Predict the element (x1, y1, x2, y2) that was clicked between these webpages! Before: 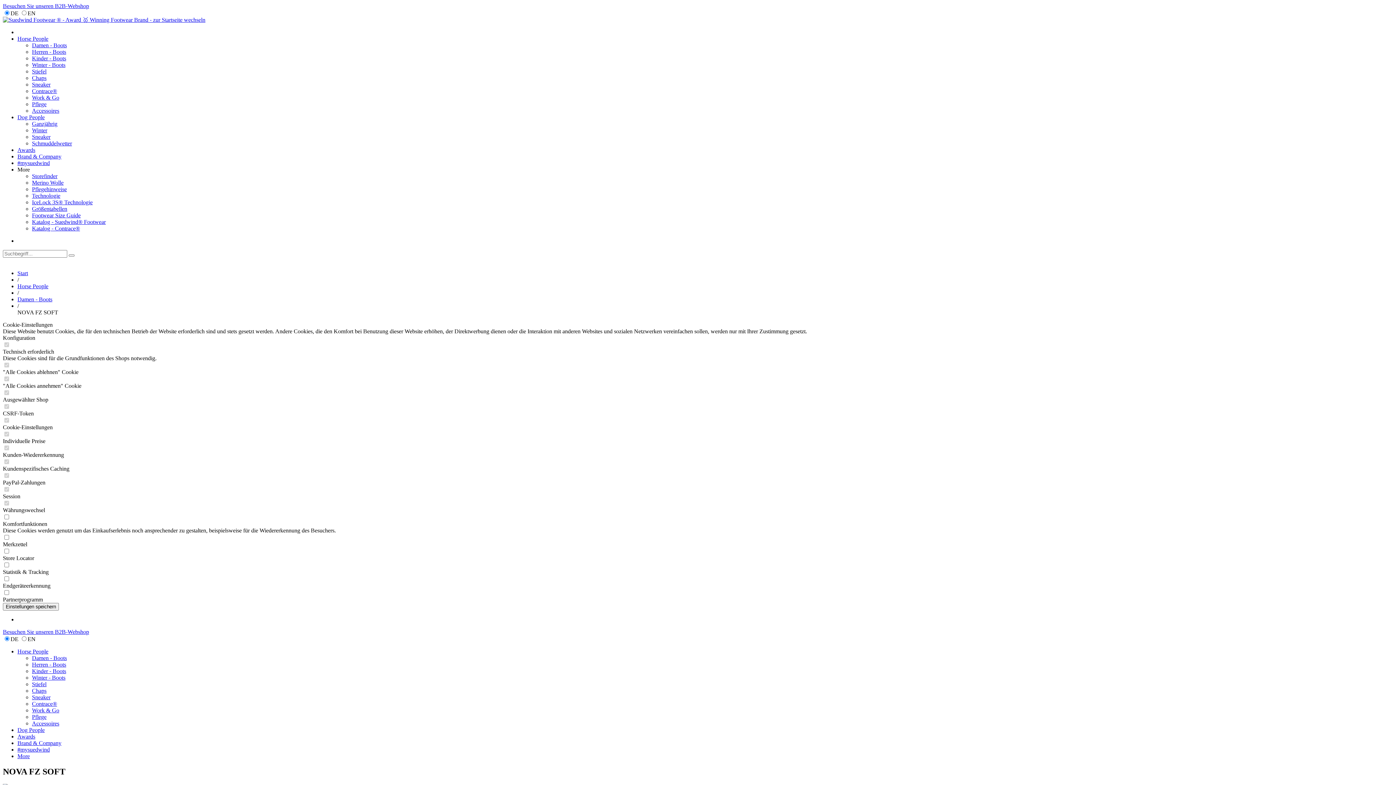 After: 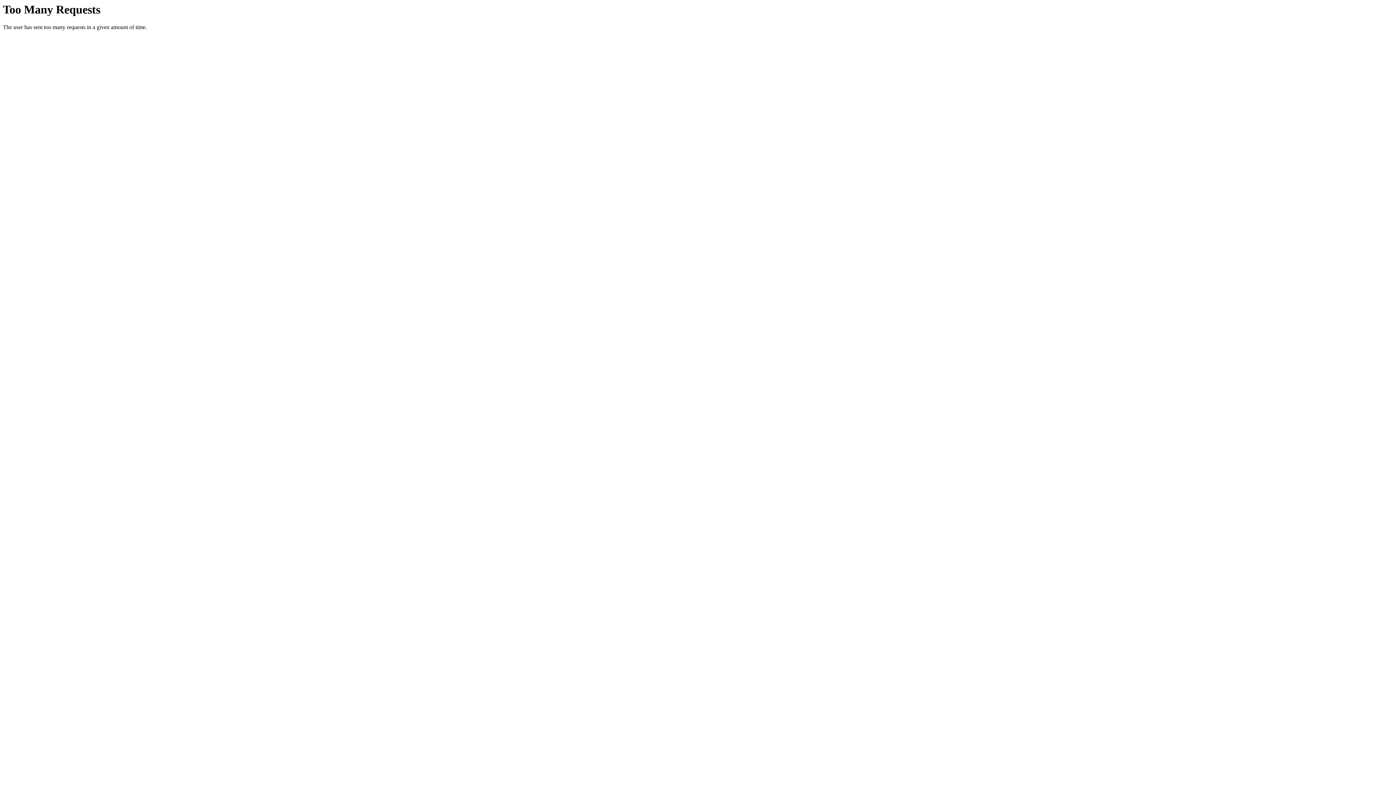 Action: bbox: (17, 733, 35, 740) label: Awards